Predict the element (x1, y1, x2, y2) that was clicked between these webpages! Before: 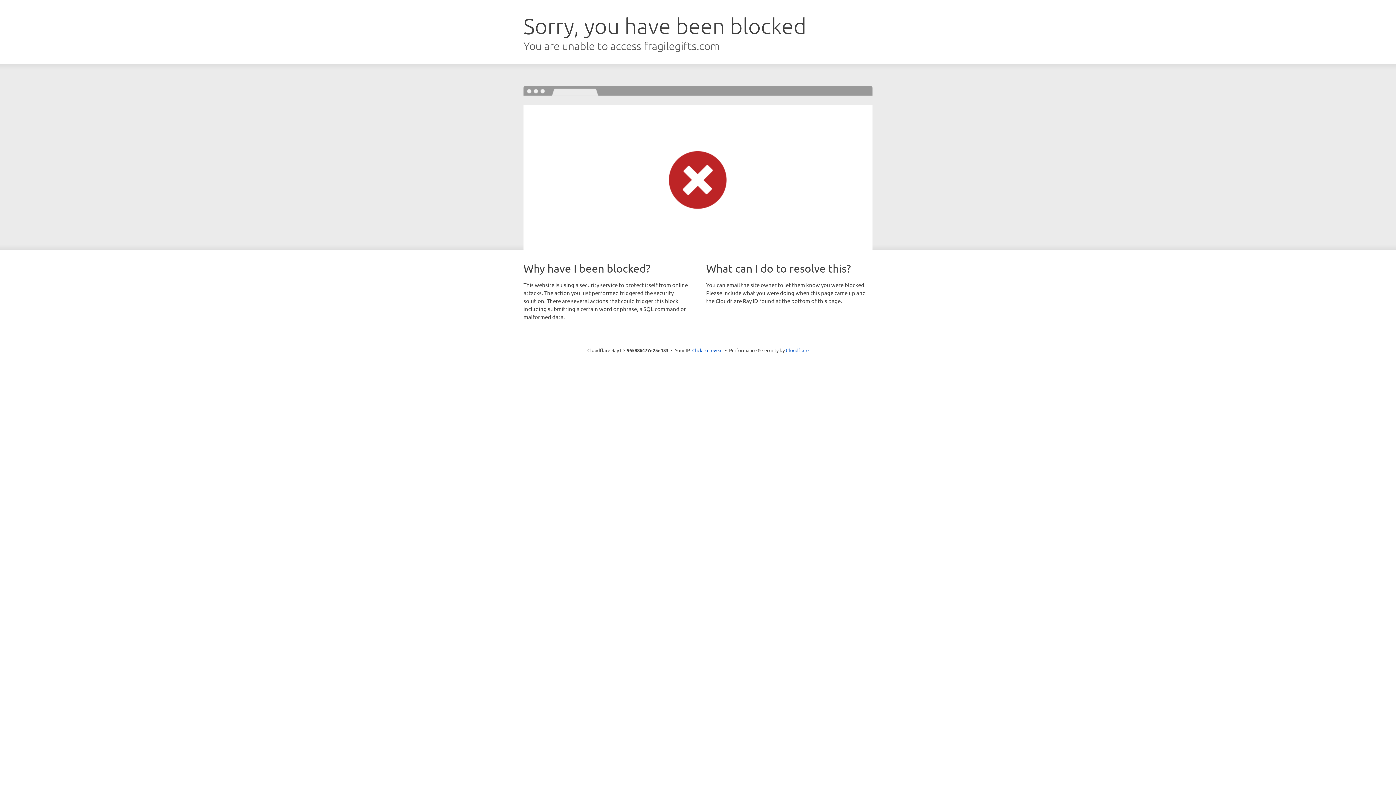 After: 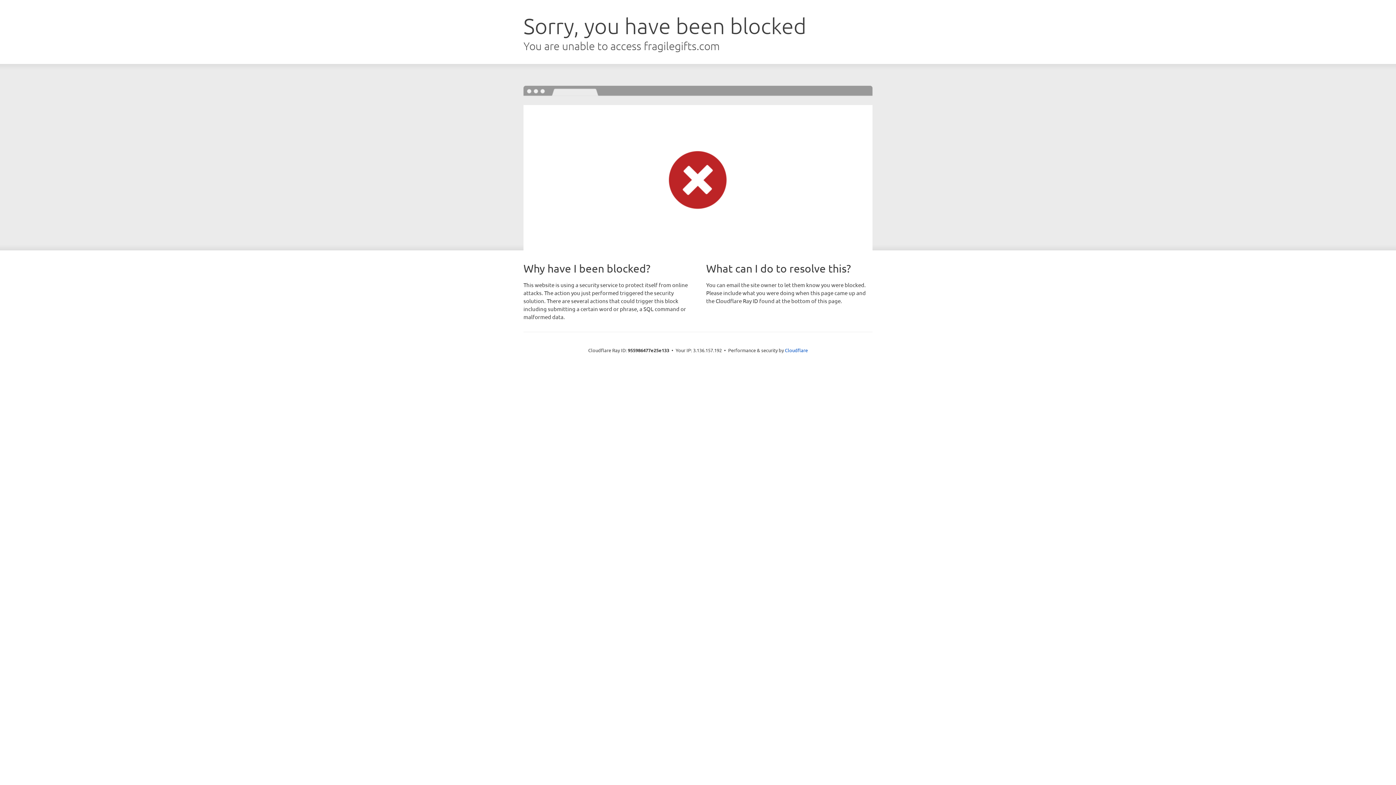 Action: bbox: (692, 346, 722, 353) label: Click to reveal